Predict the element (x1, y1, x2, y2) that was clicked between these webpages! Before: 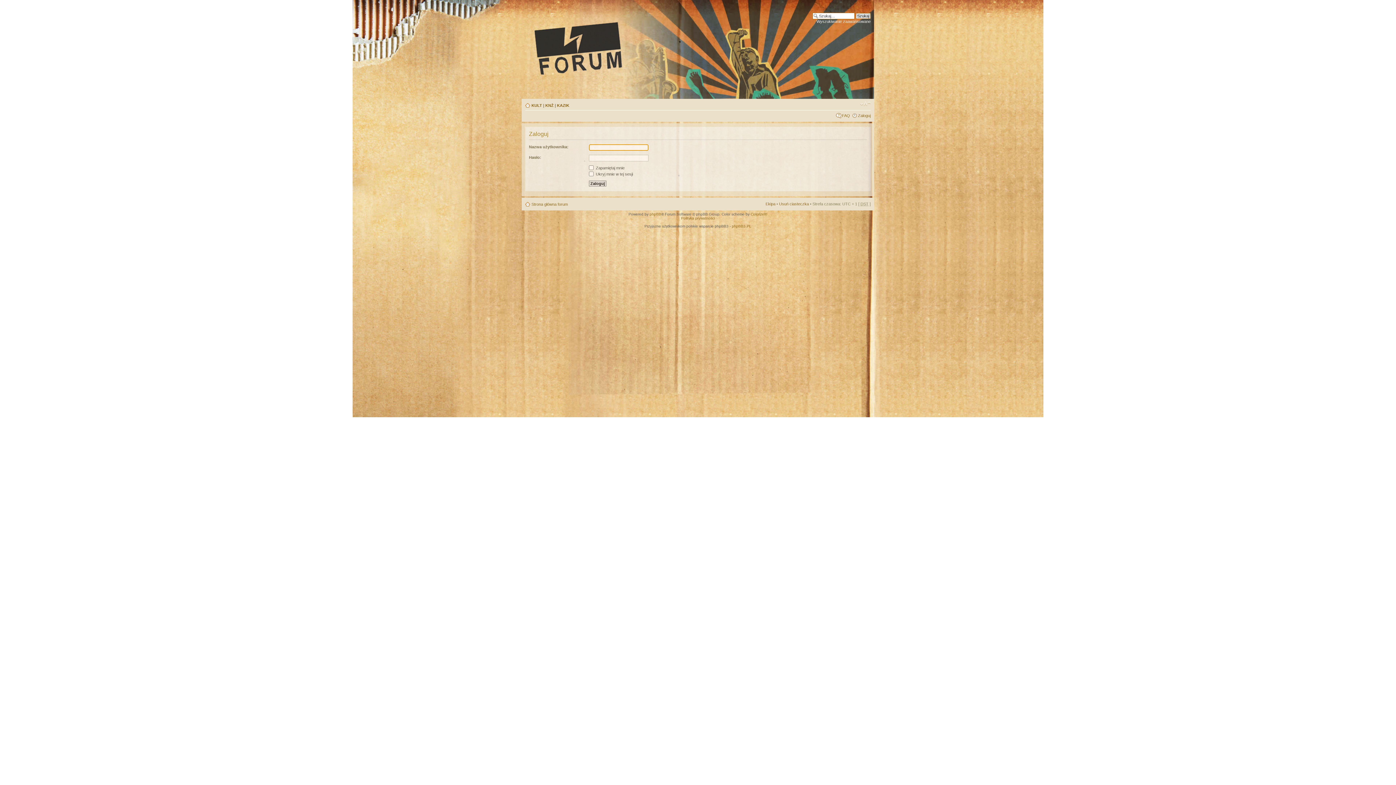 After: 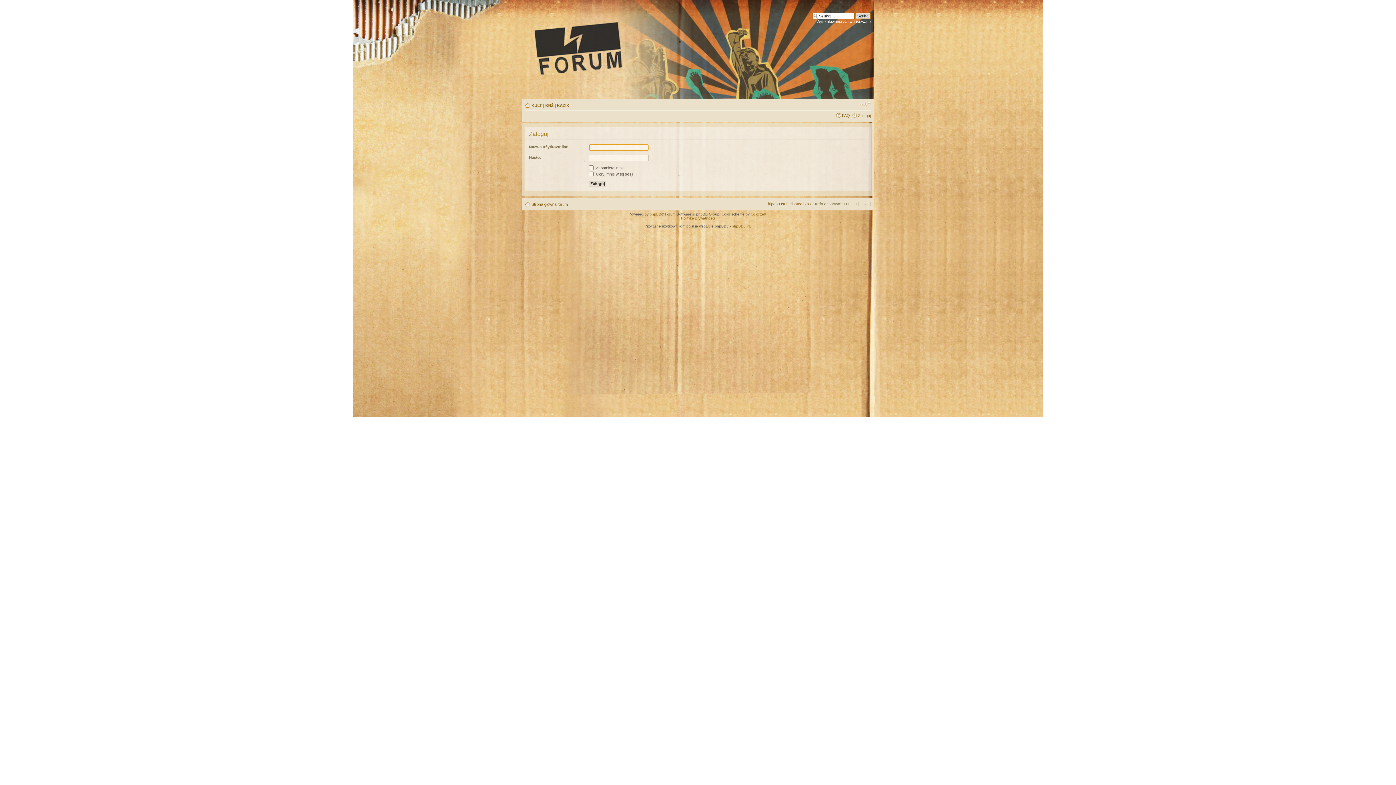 Action: label: Zaloguj bbox: (858, 113, 870, 117)